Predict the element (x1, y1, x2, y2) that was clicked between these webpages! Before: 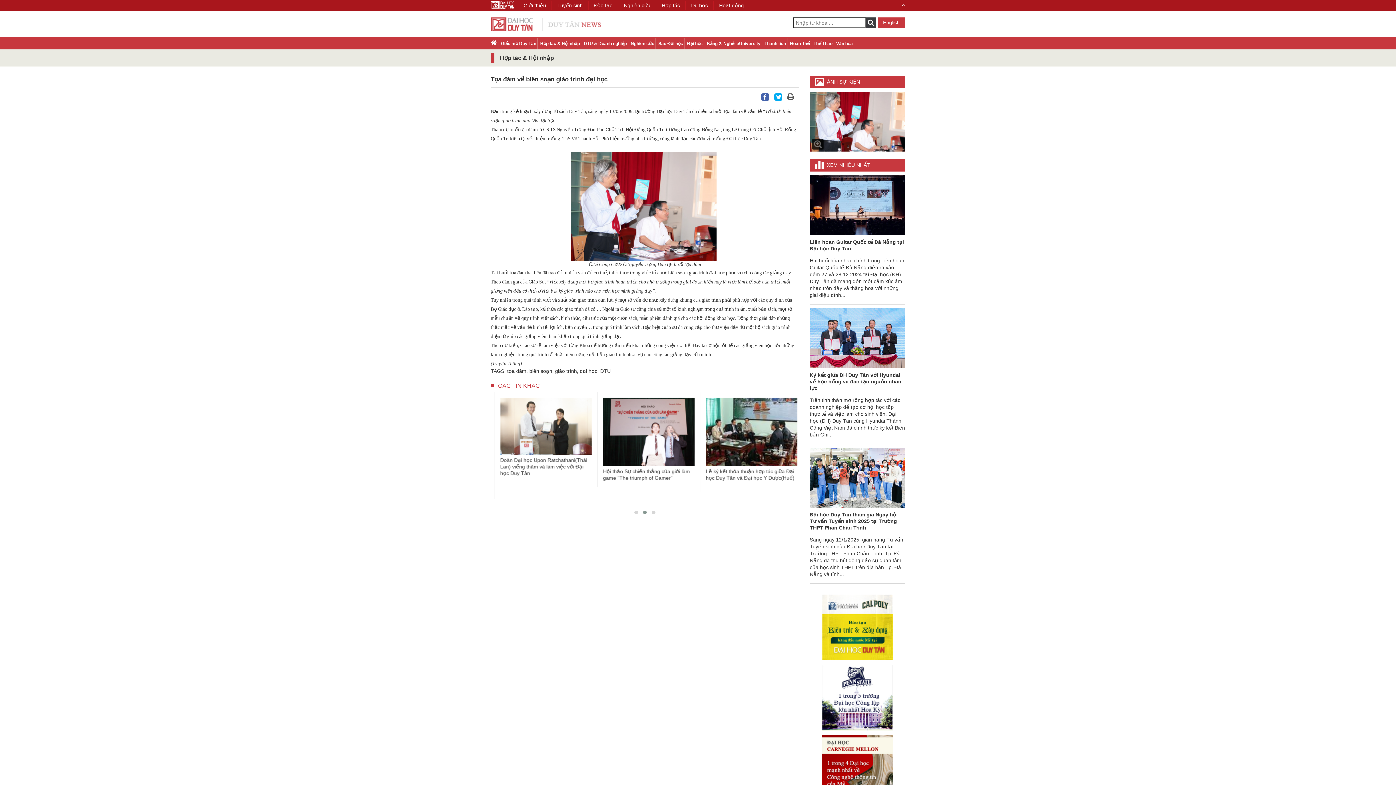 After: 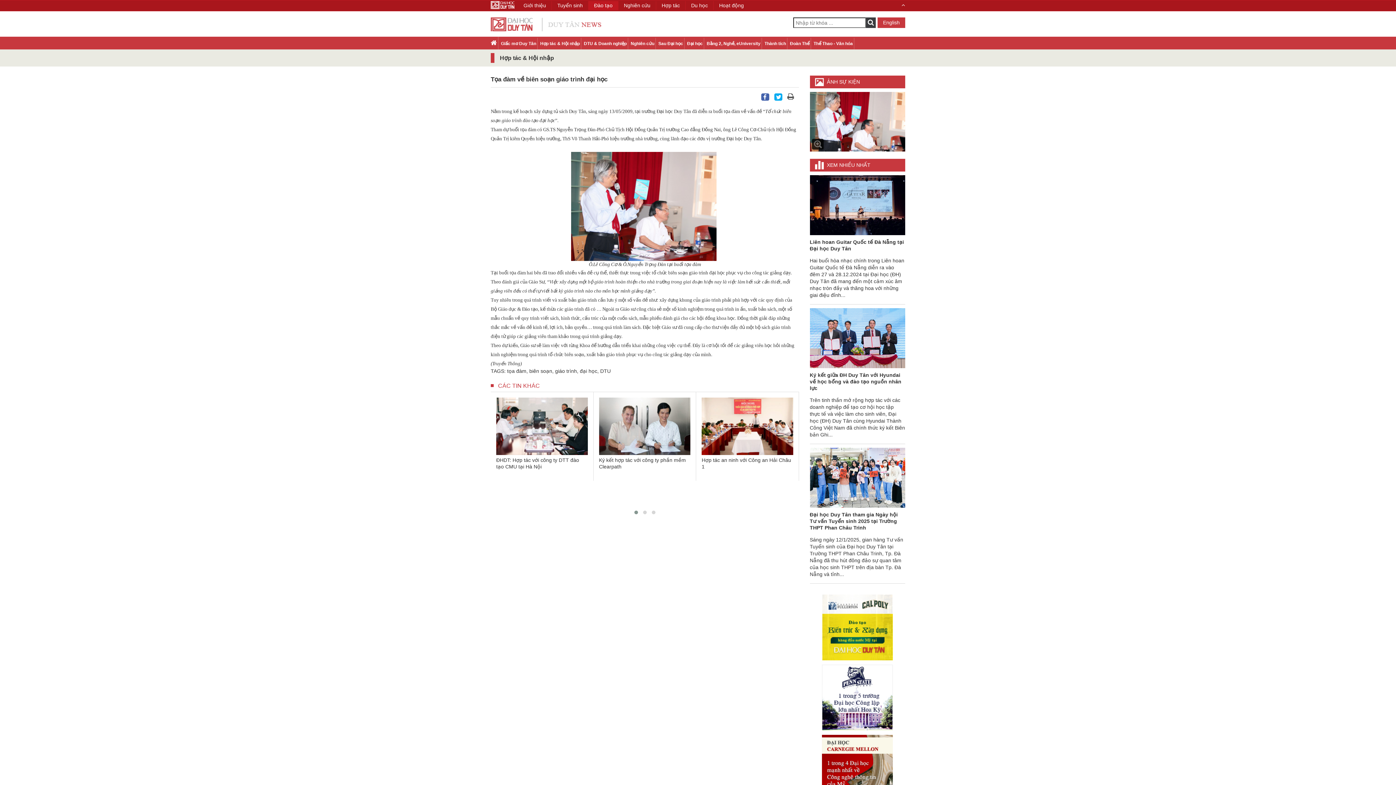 Action: label: Đào tạo bbox: (594, 0, 612, 10)